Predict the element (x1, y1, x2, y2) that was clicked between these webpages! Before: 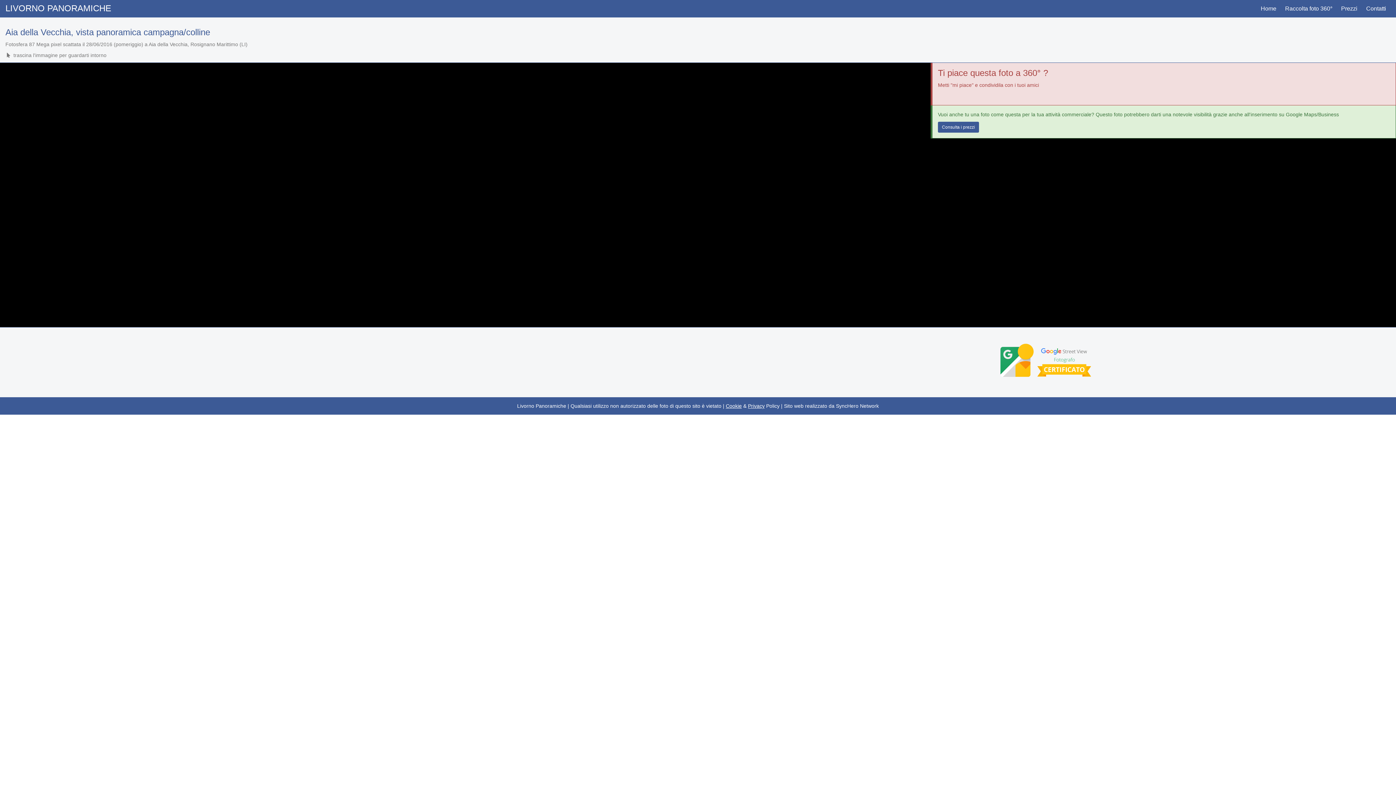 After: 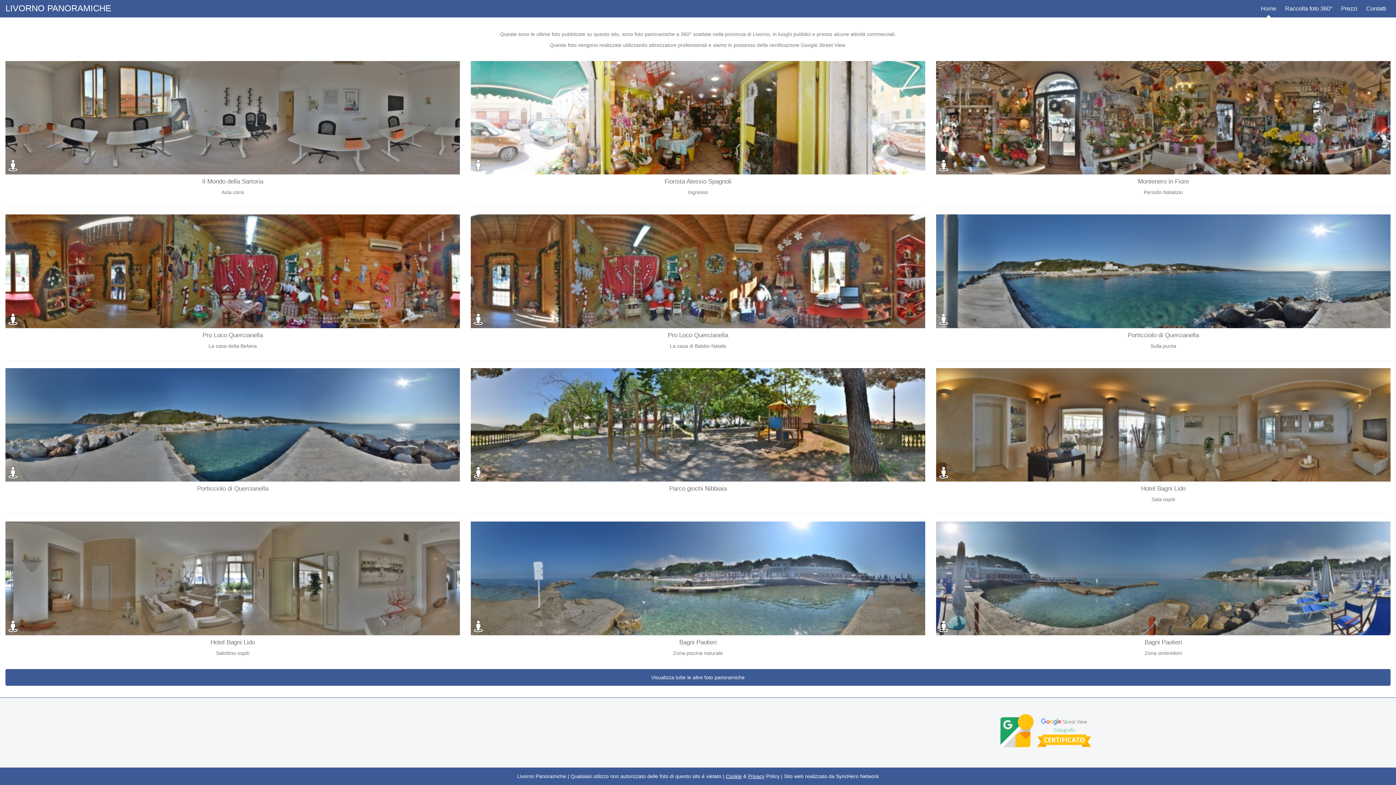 Action: label: LIVORNO PANORAMICHE bbox: (5, 3, 111, 13)